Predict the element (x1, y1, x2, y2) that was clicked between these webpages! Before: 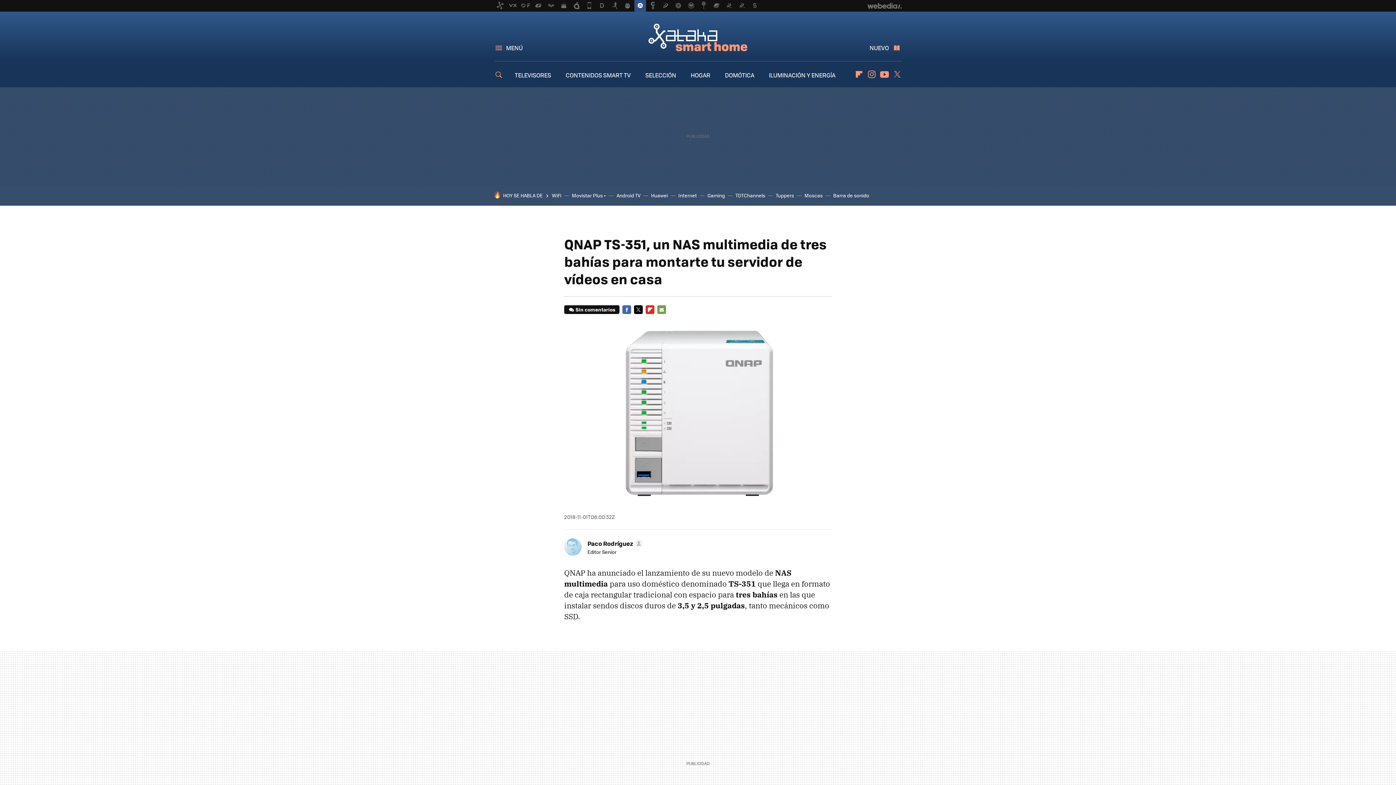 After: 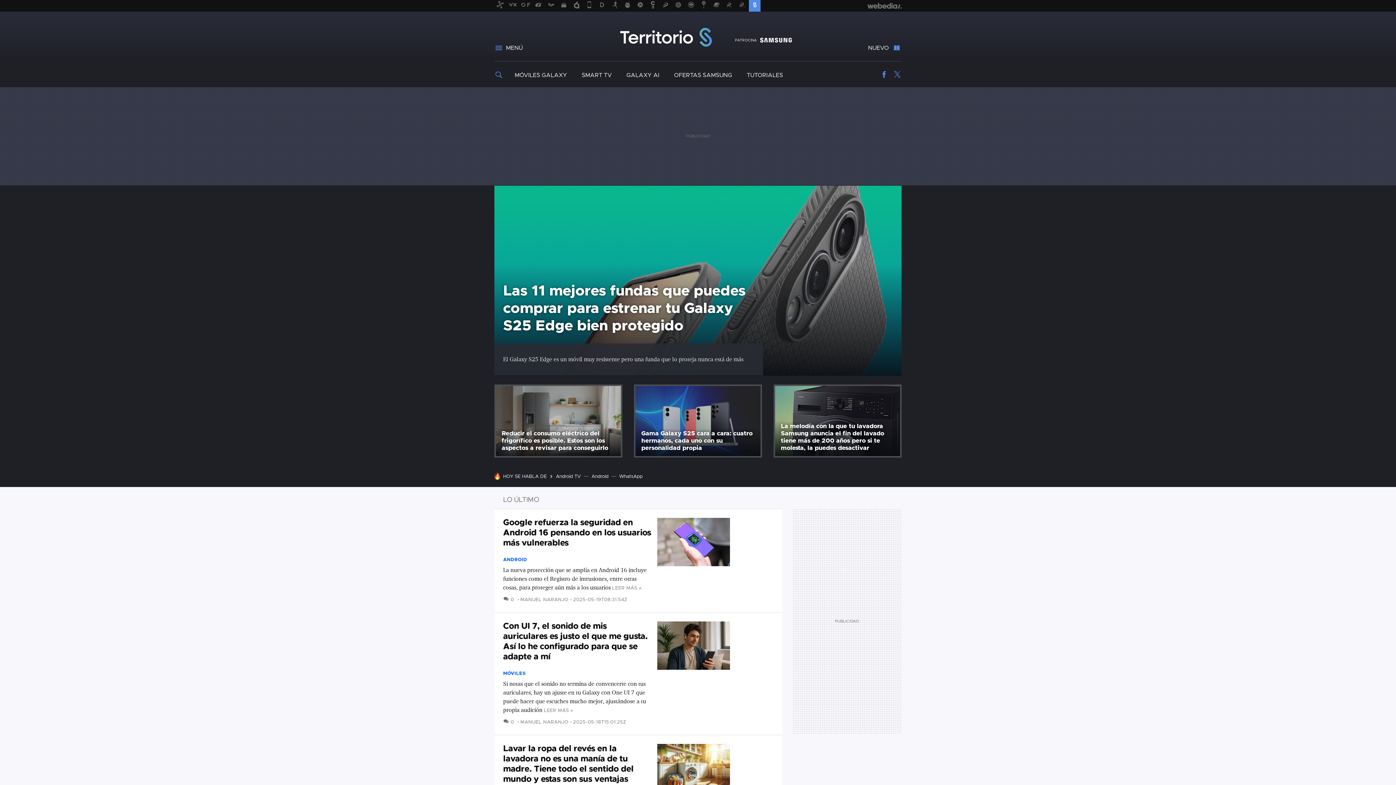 Action: bbox: (749, 0, 760, 11)